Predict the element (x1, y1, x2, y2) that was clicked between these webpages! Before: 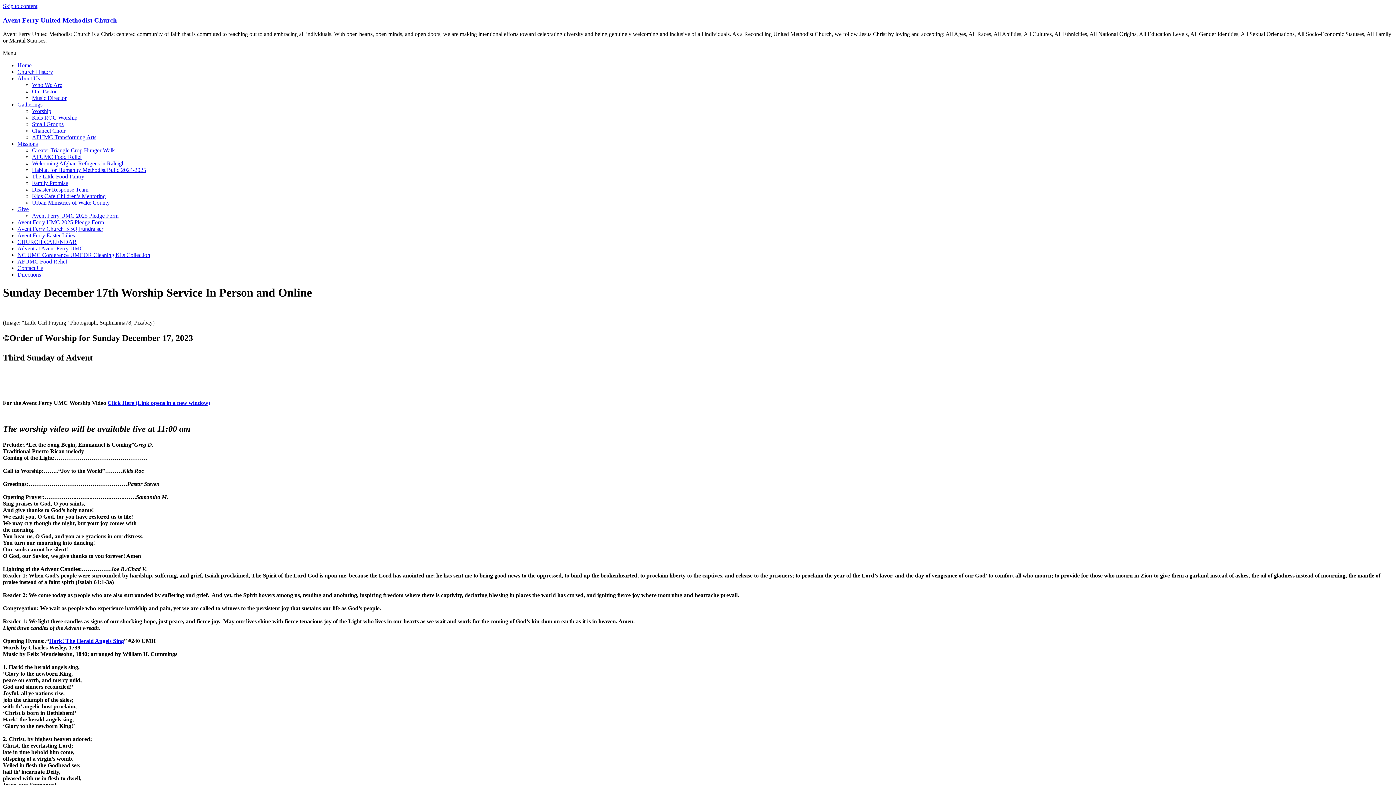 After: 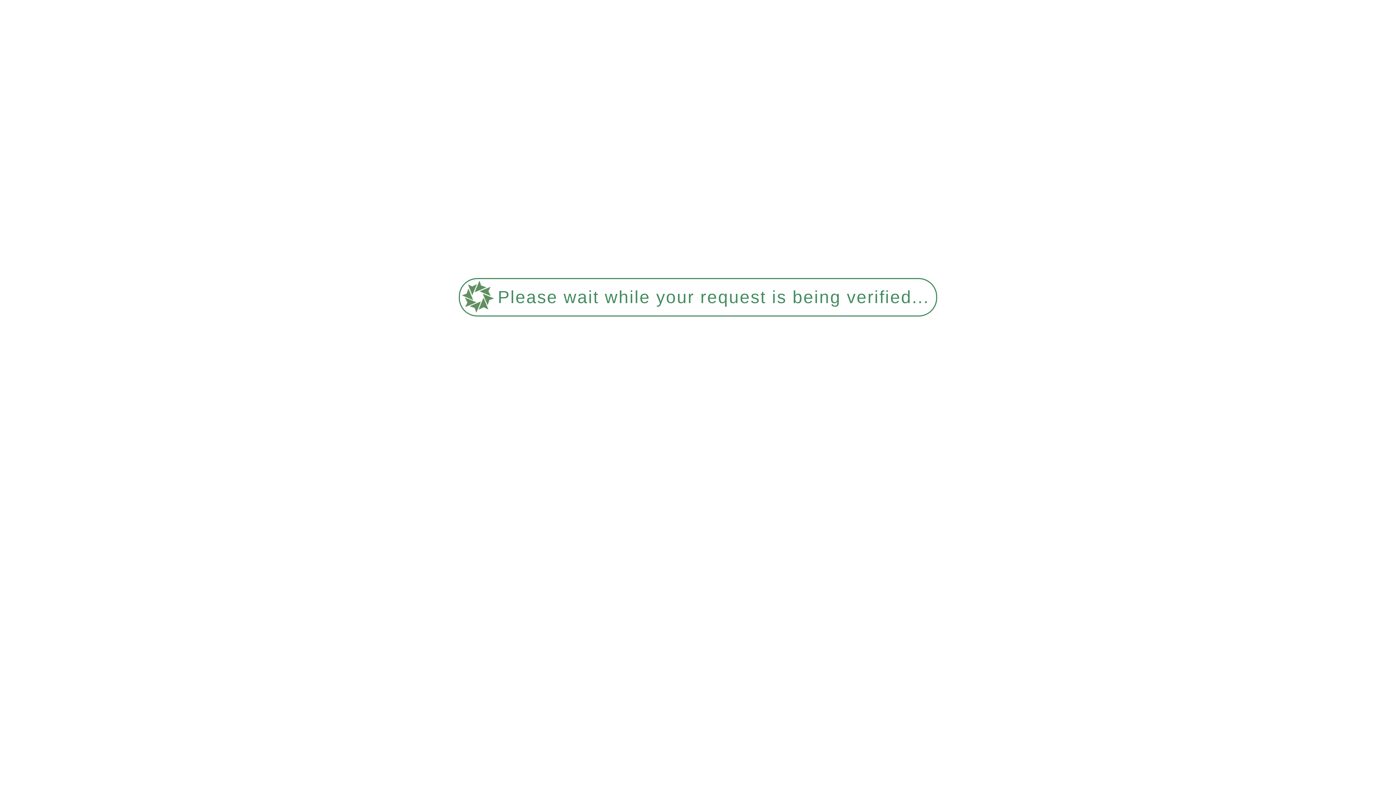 Action: bbox: (32, 81, 62, 88) label: Who We Are